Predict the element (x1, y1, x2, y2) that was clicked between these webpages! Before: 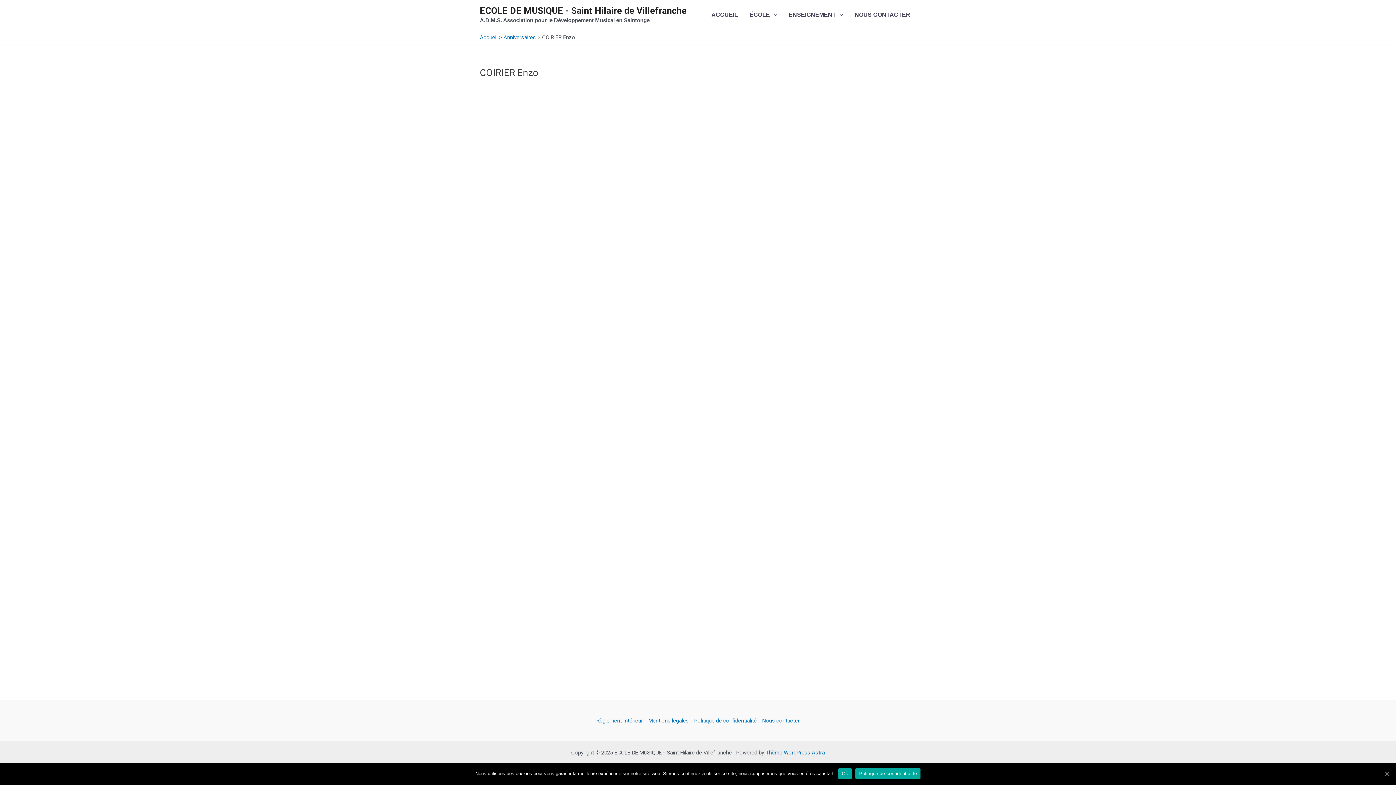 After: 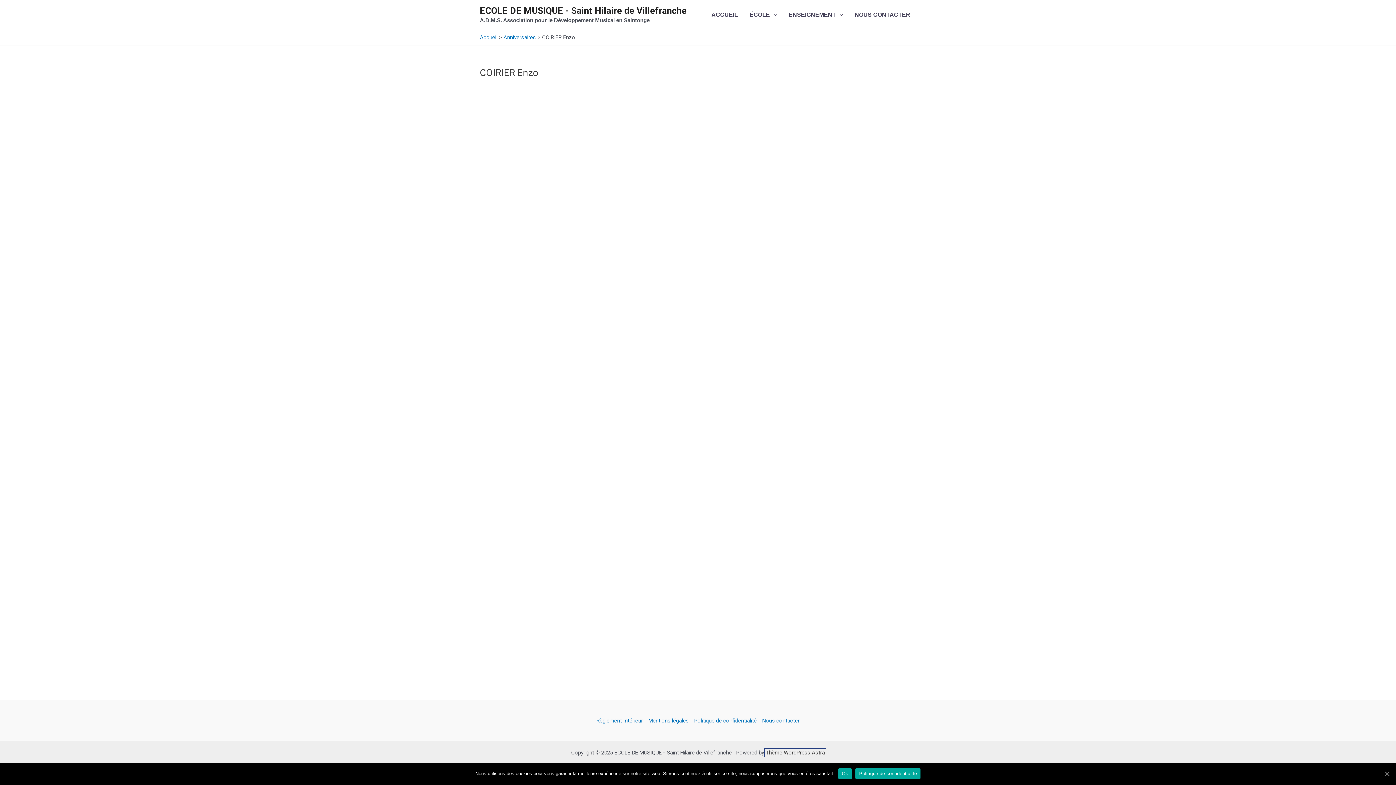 Action: bbox: (765, 749, 825, 756) label: Thème WordPress Astra